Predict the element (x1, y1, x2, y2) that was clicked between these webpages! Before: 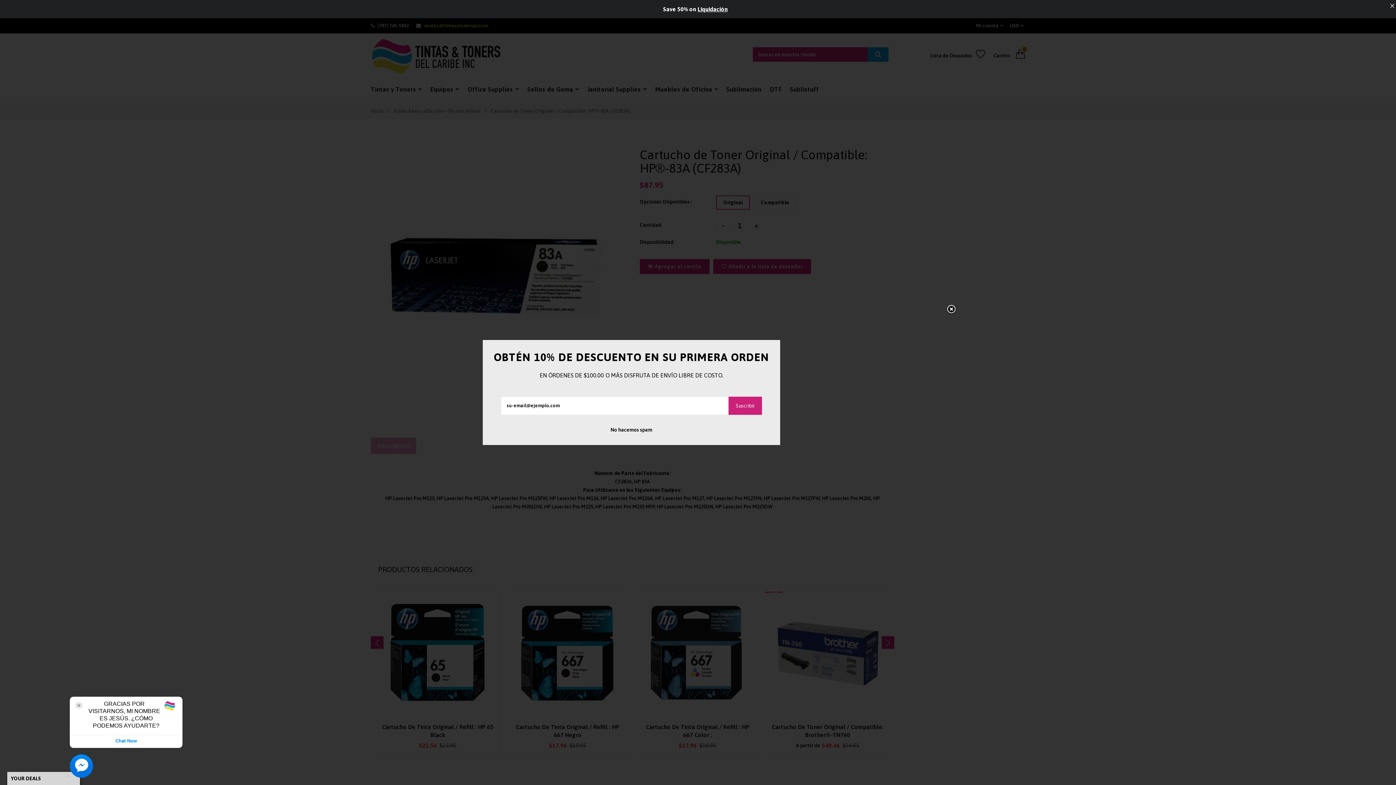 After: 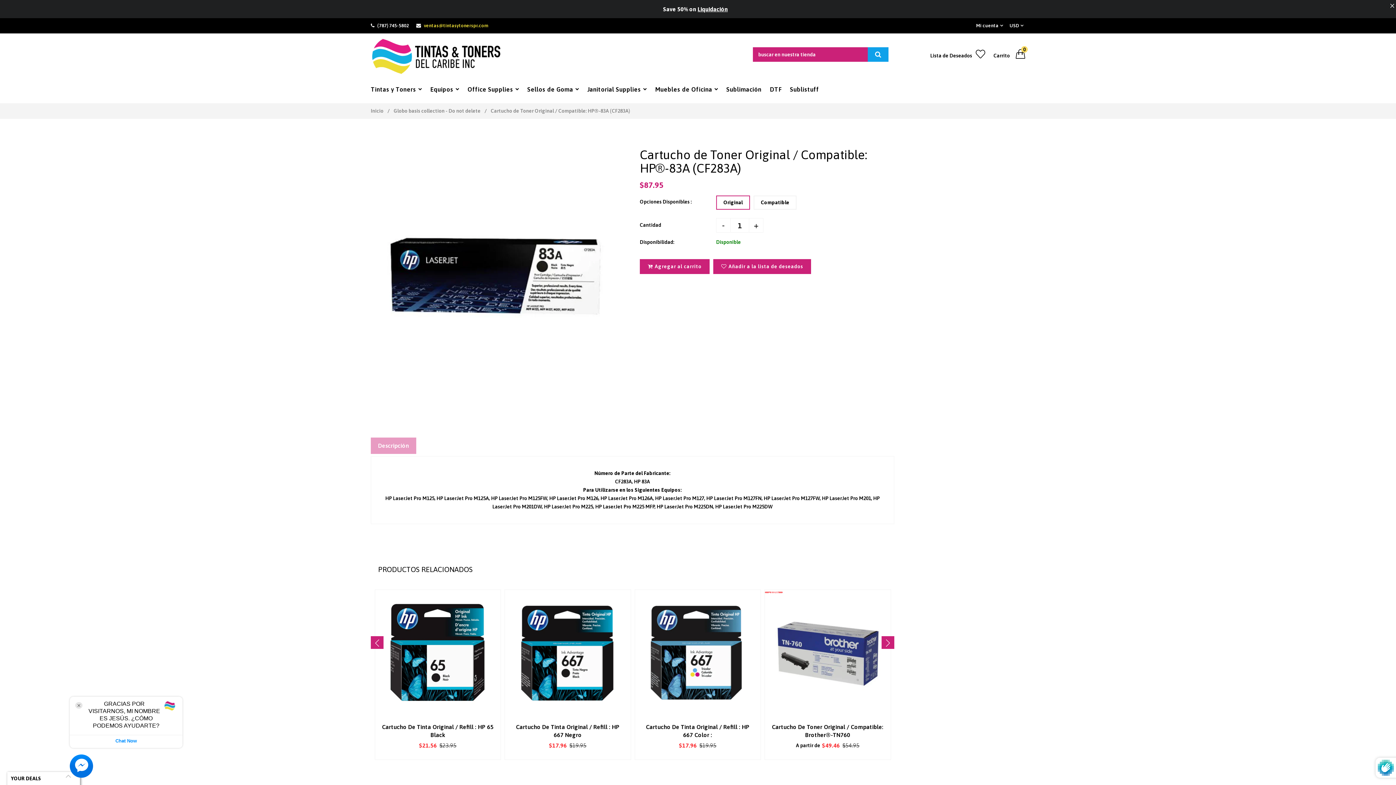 Action: bbox: (728, 396, 762, 415) label: Suscribir